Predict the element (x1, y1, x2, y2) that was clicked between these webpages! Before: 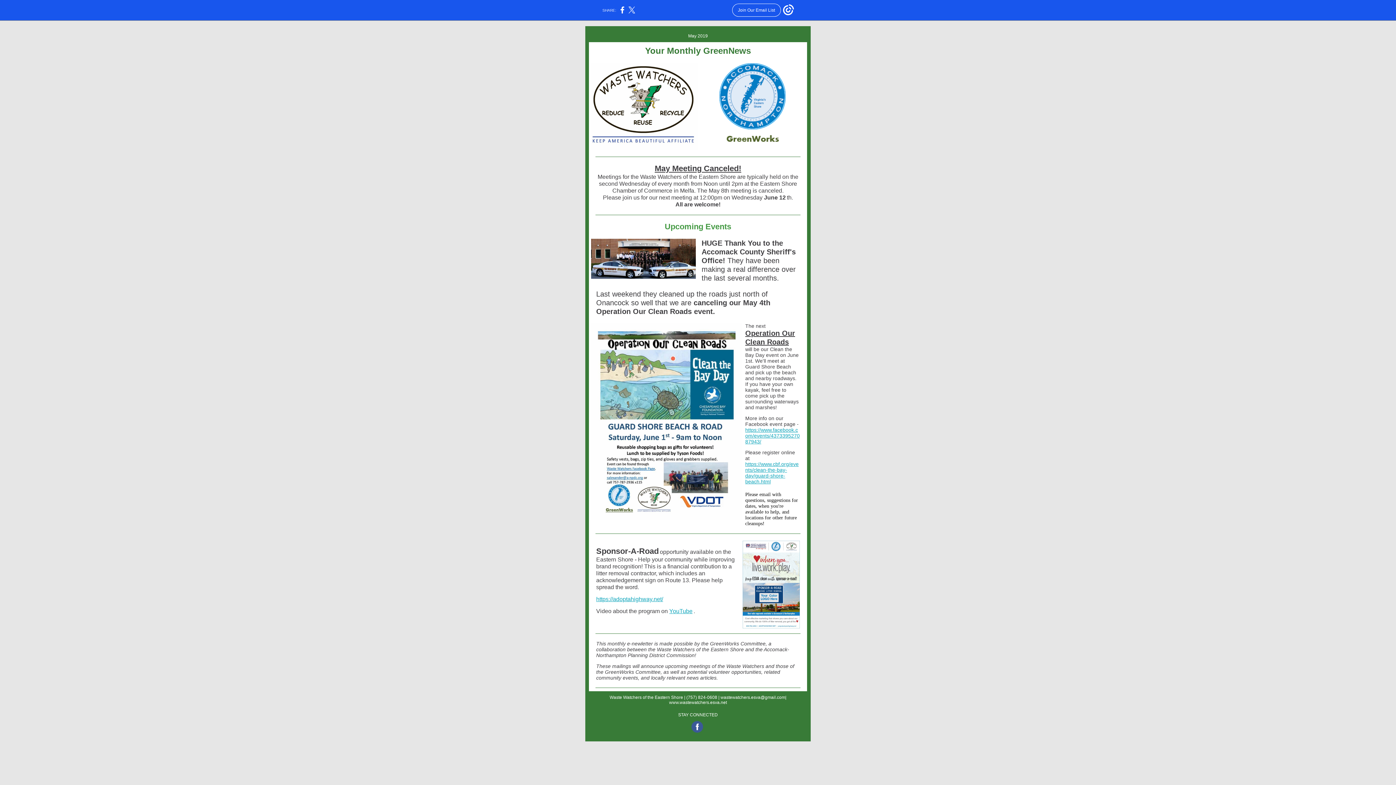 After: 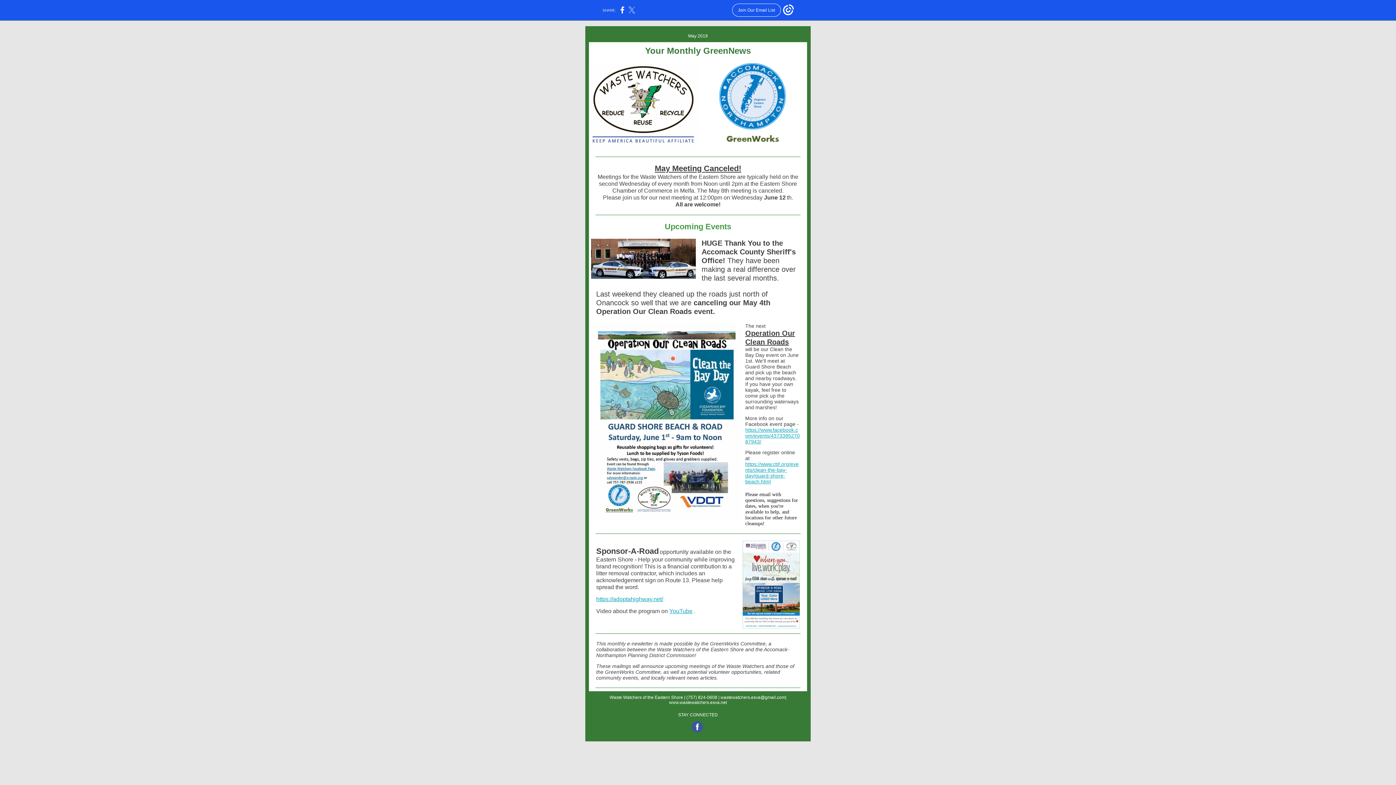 Action: bbox: (628, 10, 635, 14)